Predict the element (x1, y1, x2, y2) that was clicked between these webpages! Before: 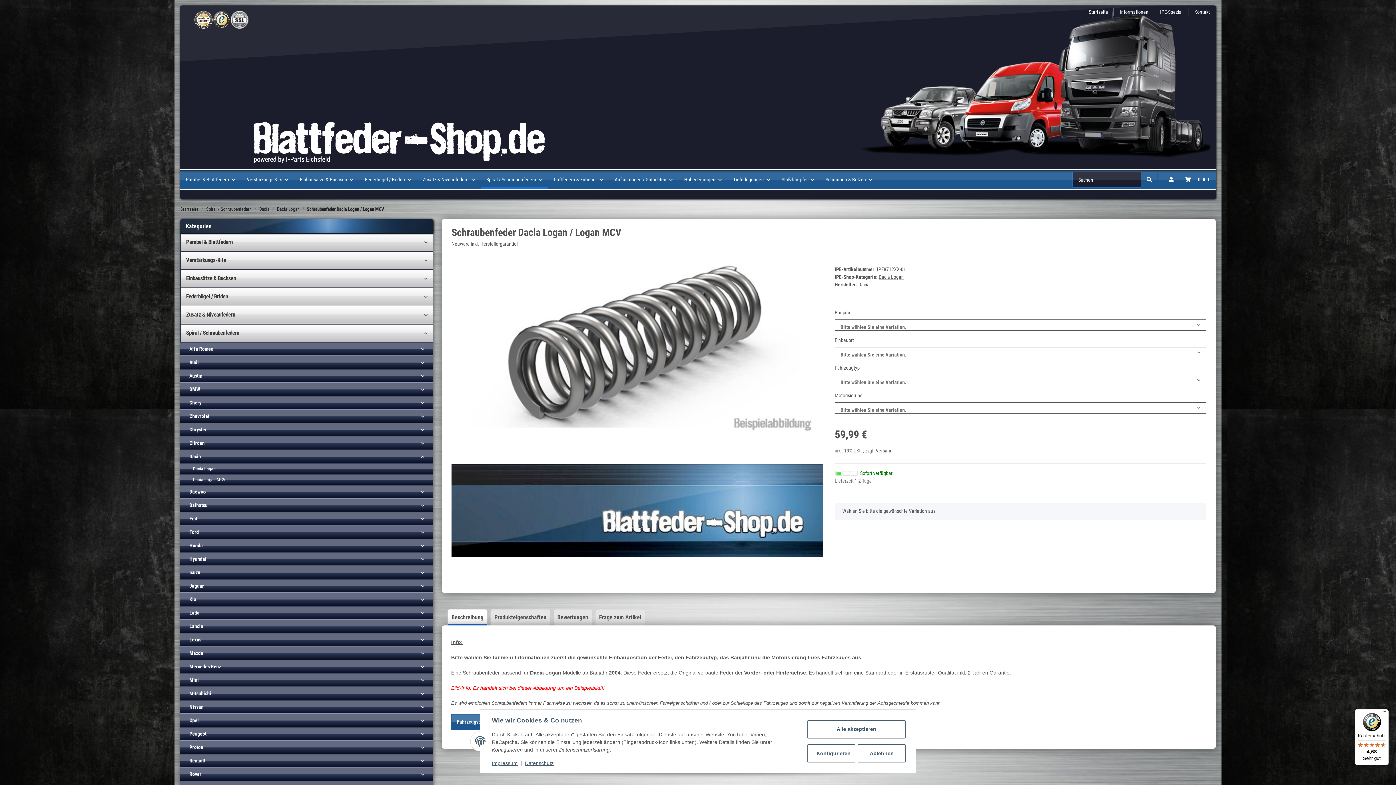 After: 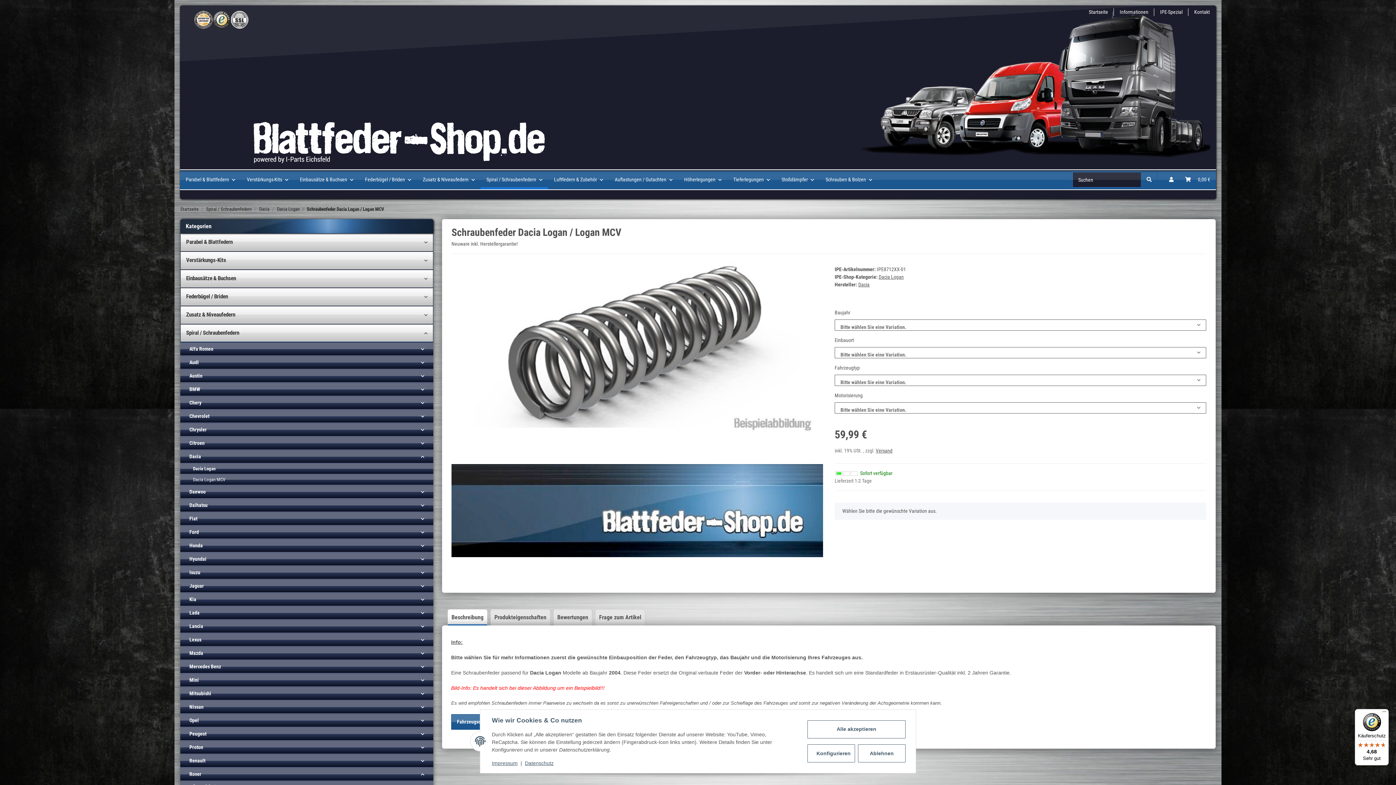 Action: label: Rover bbox: (180, 768, 433, 781)